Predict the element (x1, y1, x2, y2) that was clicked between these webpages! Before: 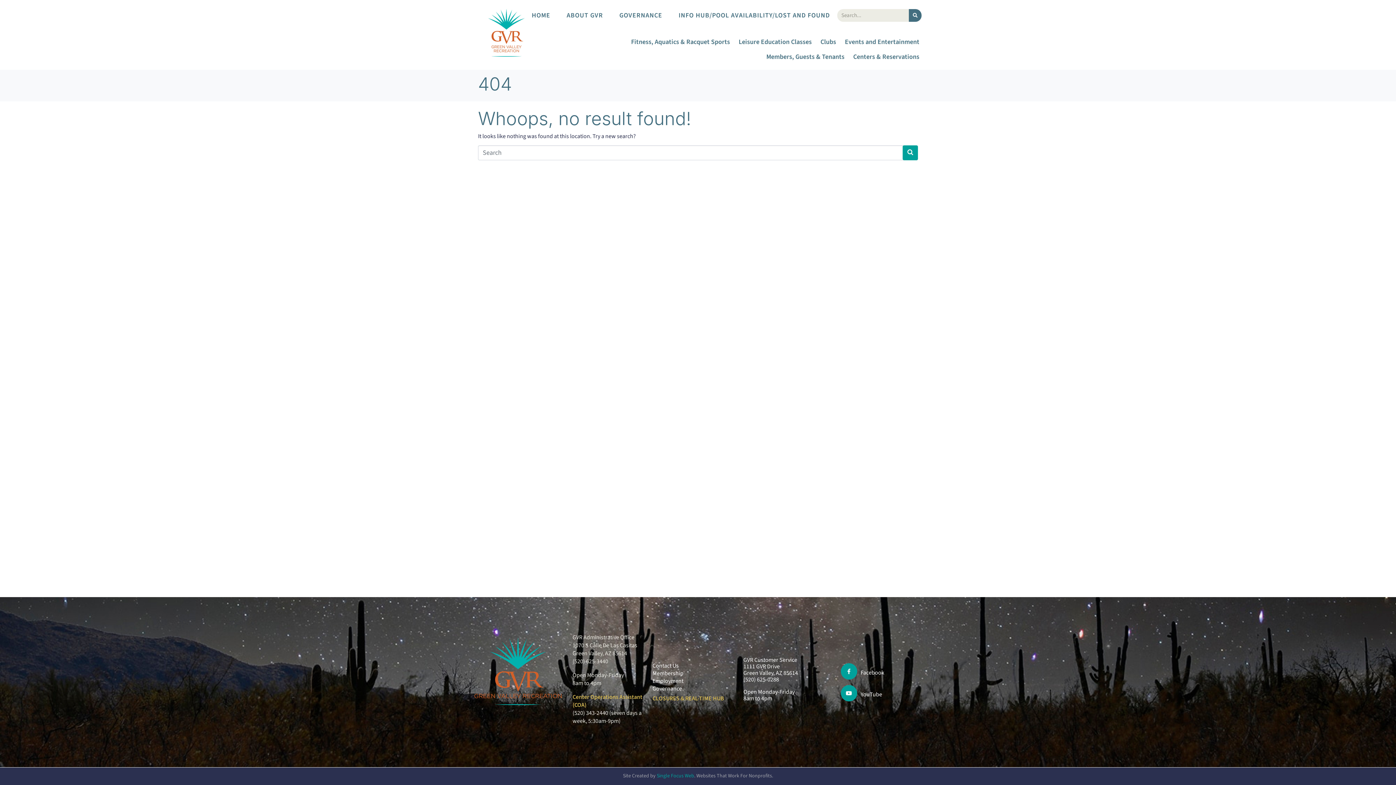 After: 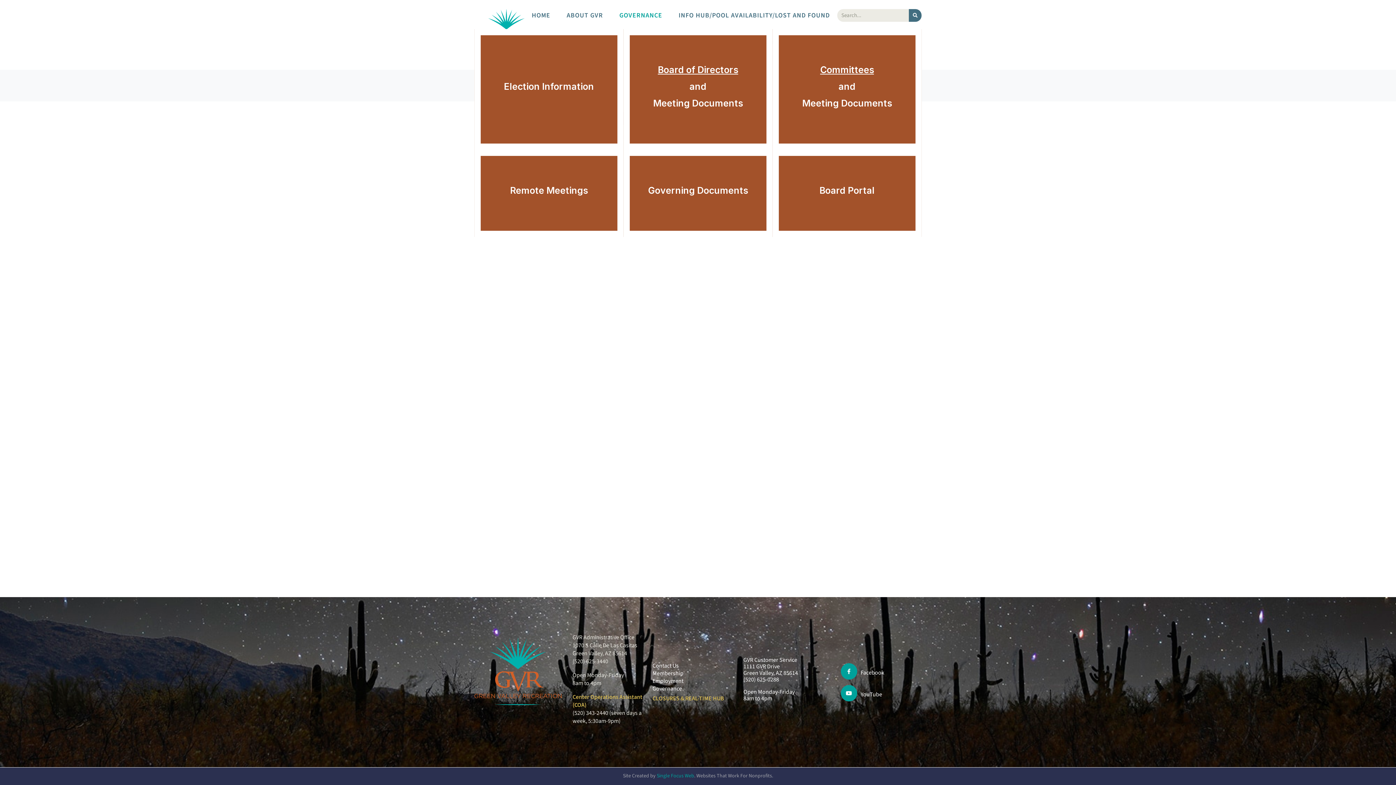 Action: bbox: (614, 5, 667, 25) label: GOVERNANCE